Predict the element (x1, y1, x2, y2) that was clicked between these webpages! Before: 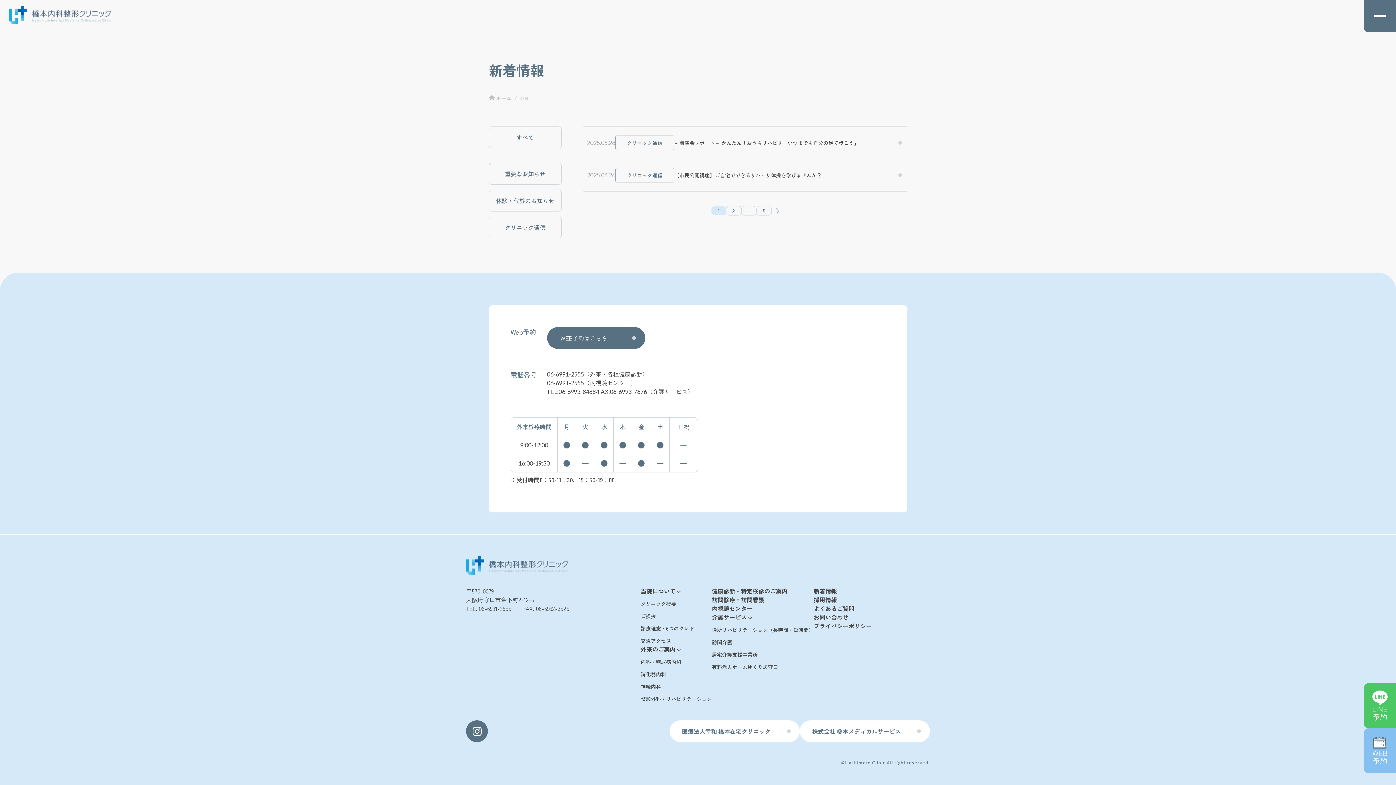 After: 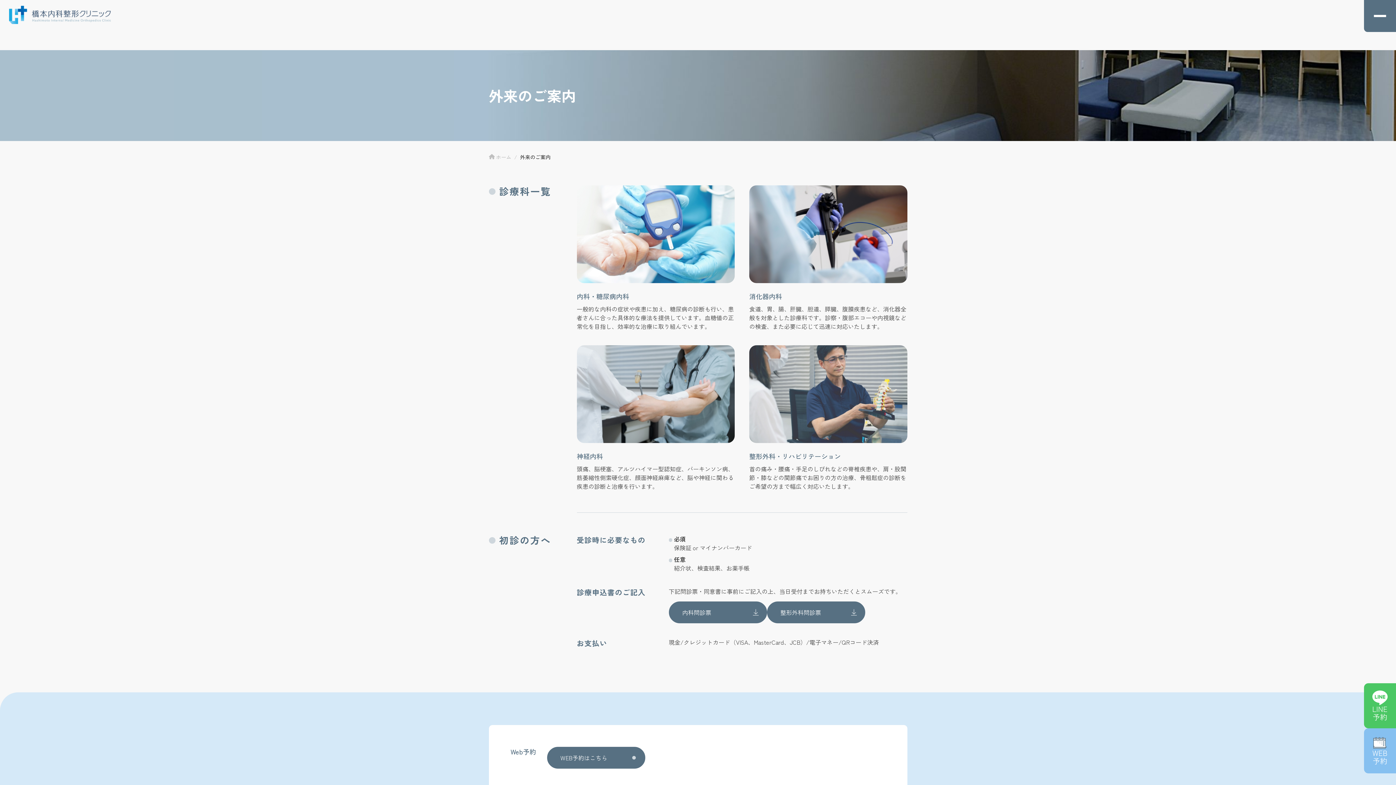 Action: label: 外来のご案内 bbox: (640, 645, 712, 653)